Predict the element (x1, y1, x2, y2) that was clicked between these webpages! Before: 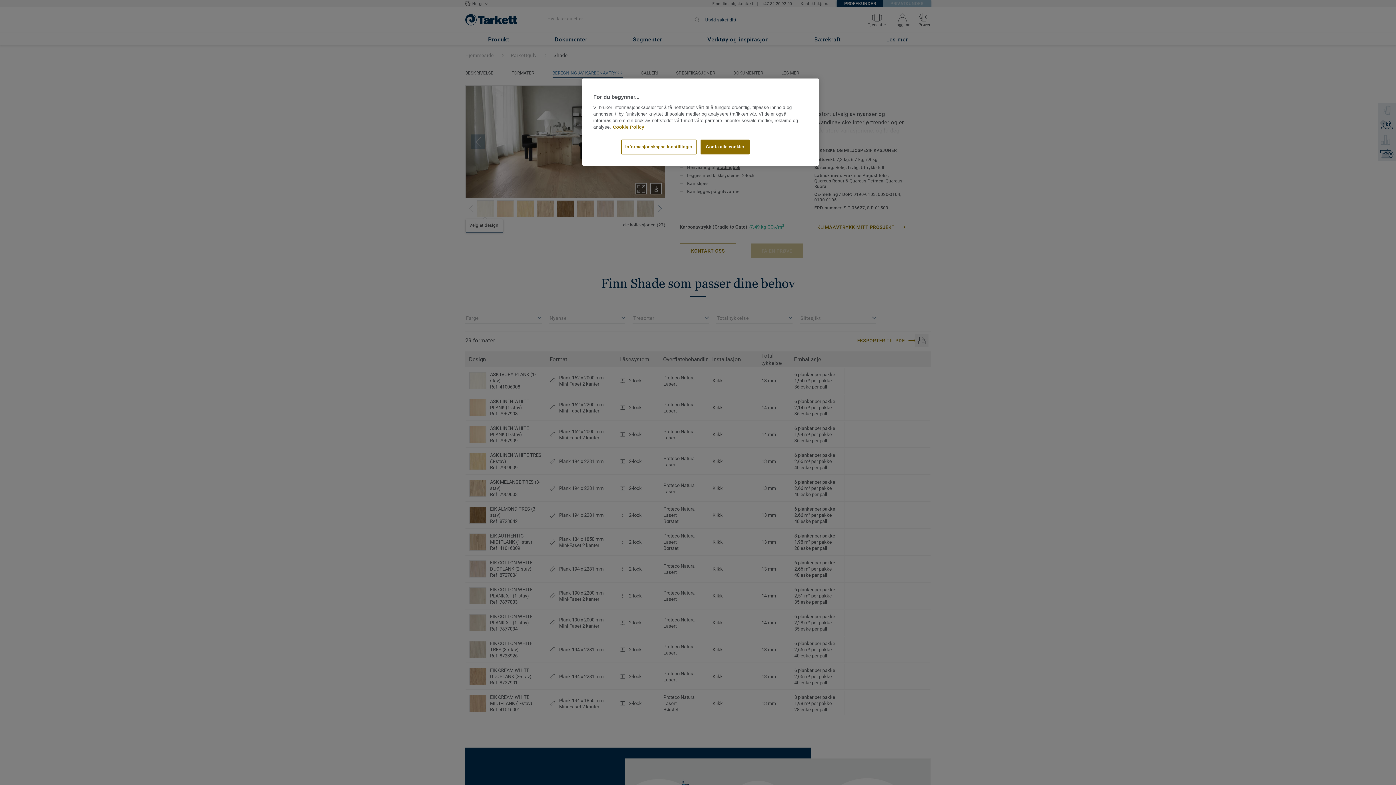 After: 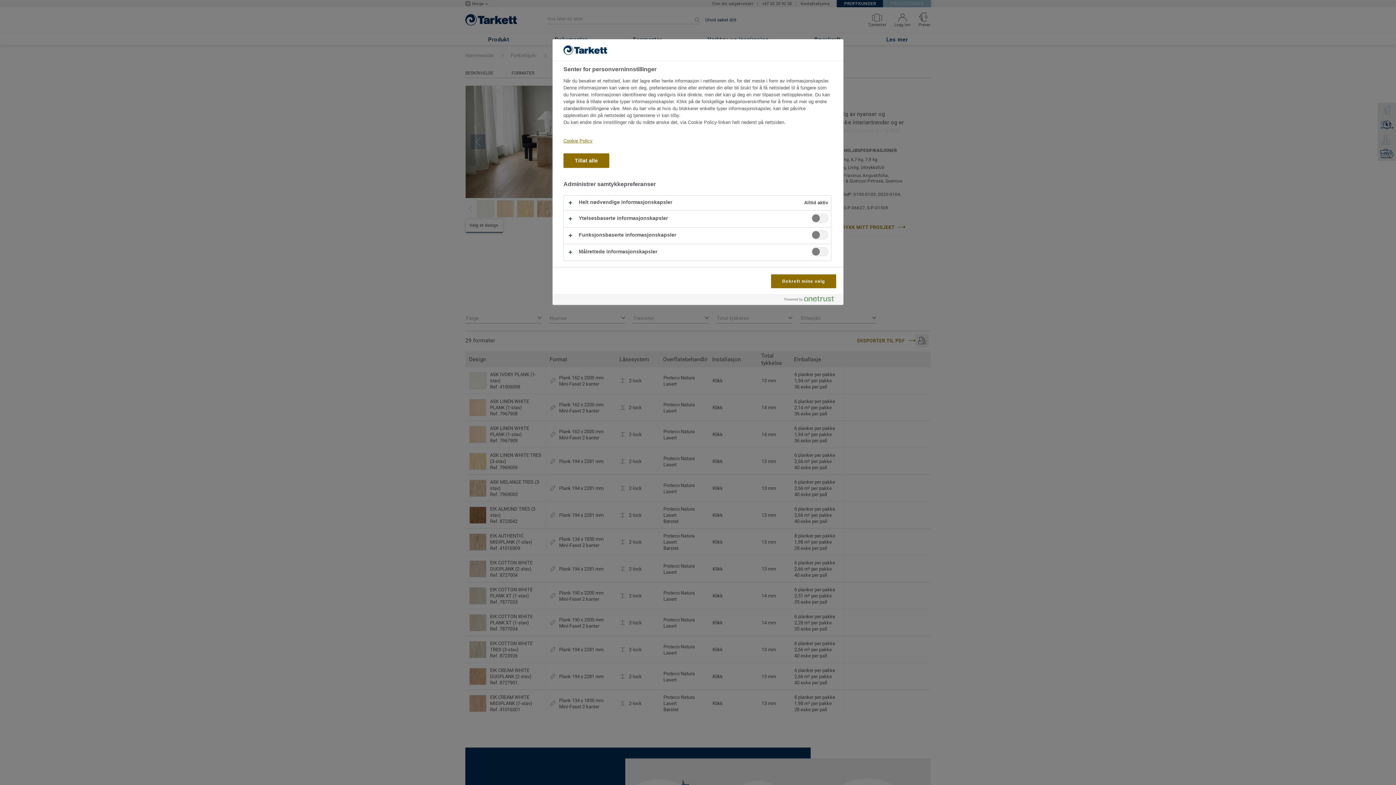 Action: label: Informasjonskapselinnstillinger bbox: (621, 139, 696, 154)